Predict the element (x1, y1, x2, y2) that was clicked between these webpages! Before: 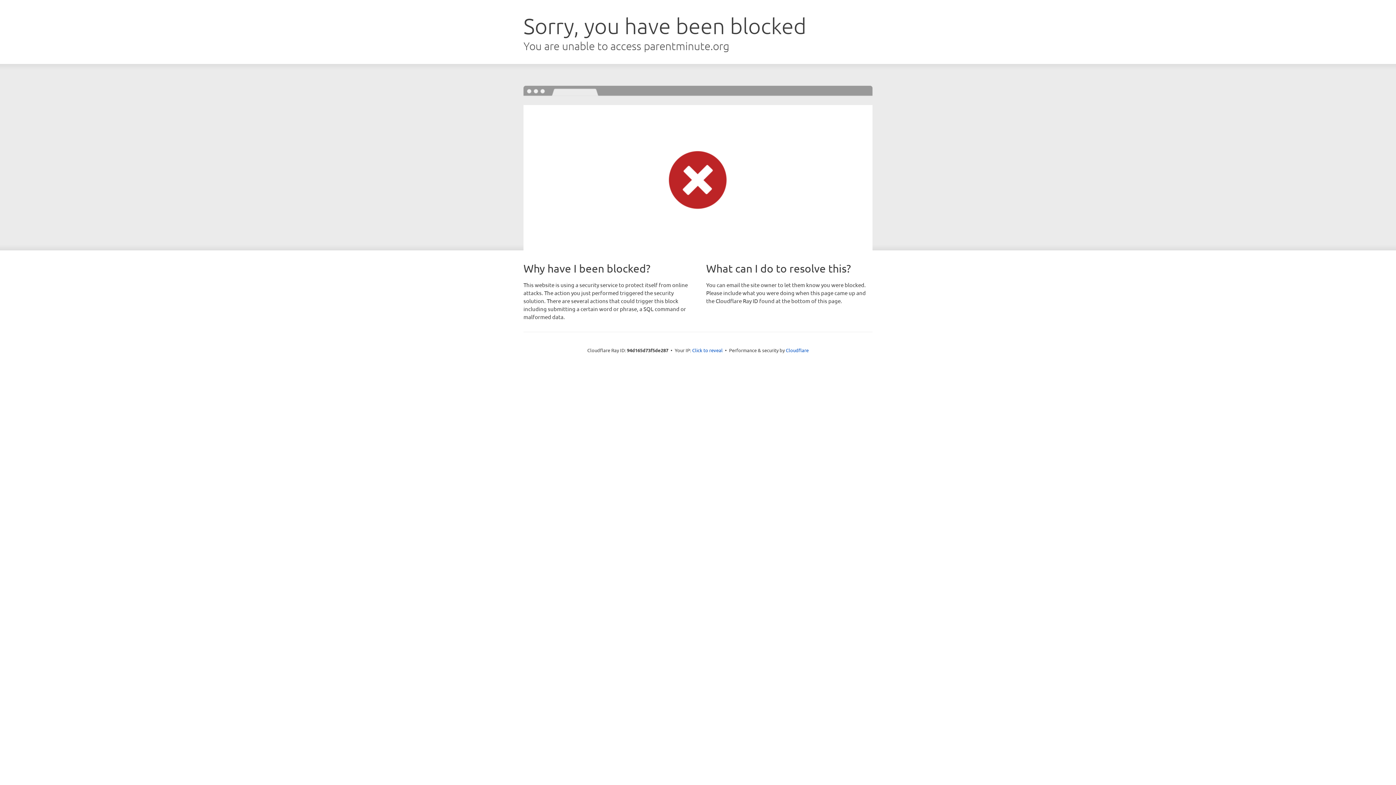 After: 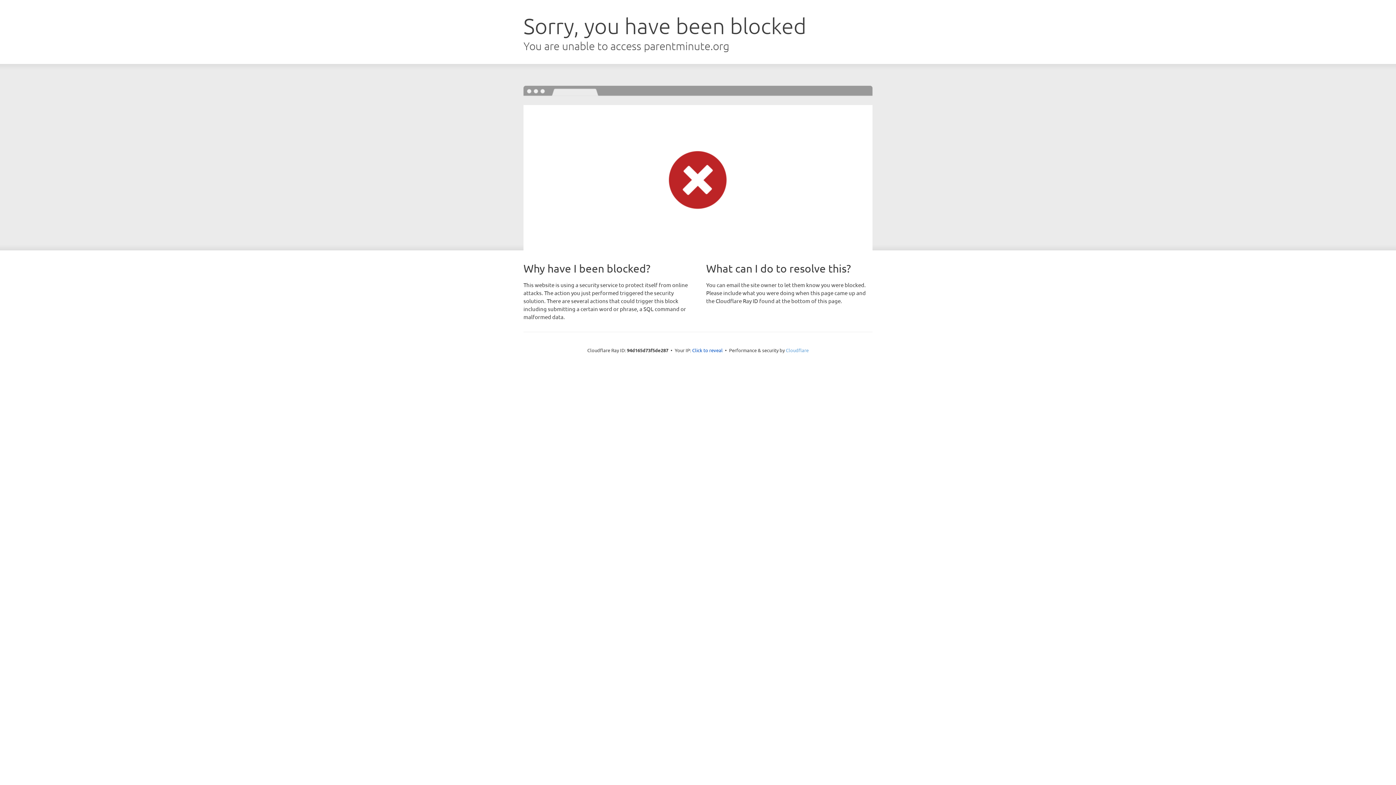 Action: label: Cloudflare bbox: (786, 347, 808, 353)